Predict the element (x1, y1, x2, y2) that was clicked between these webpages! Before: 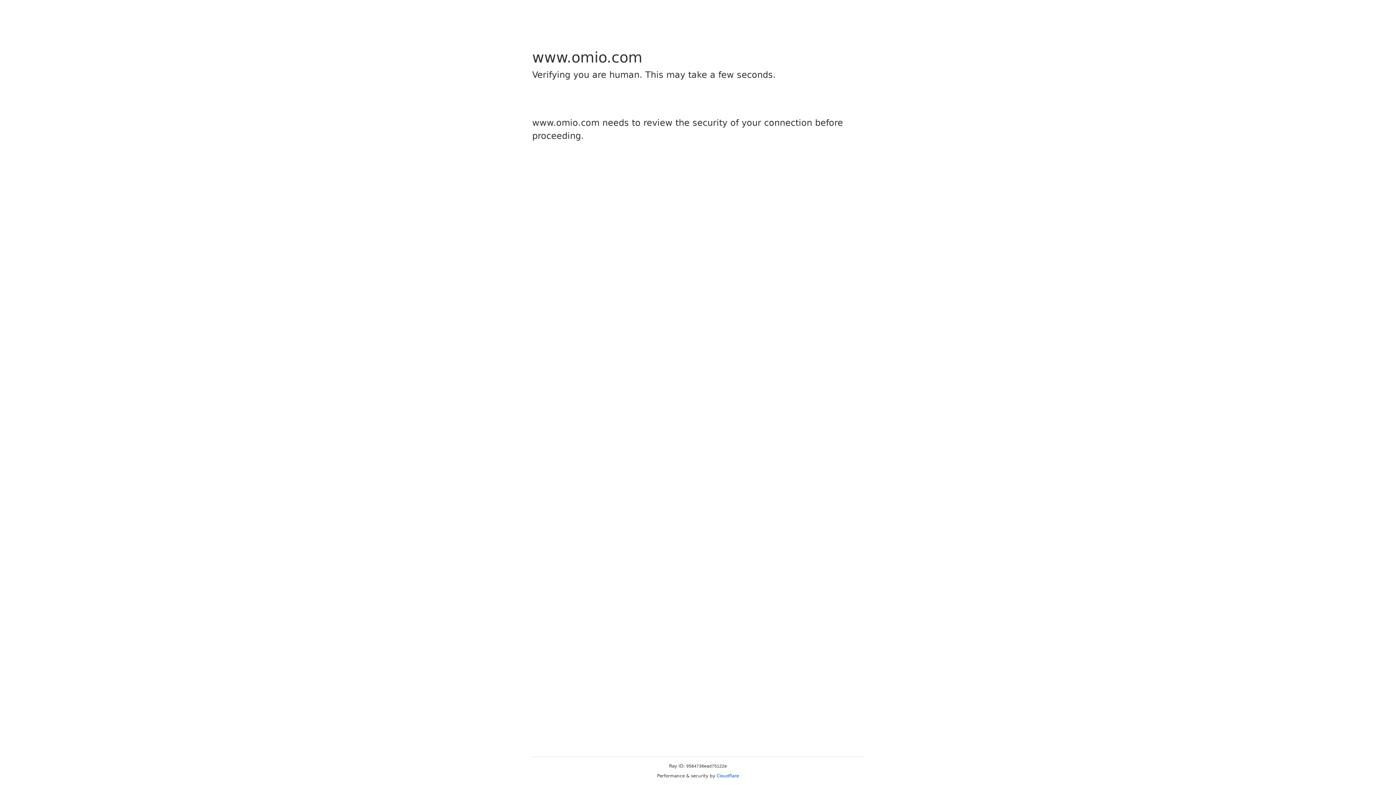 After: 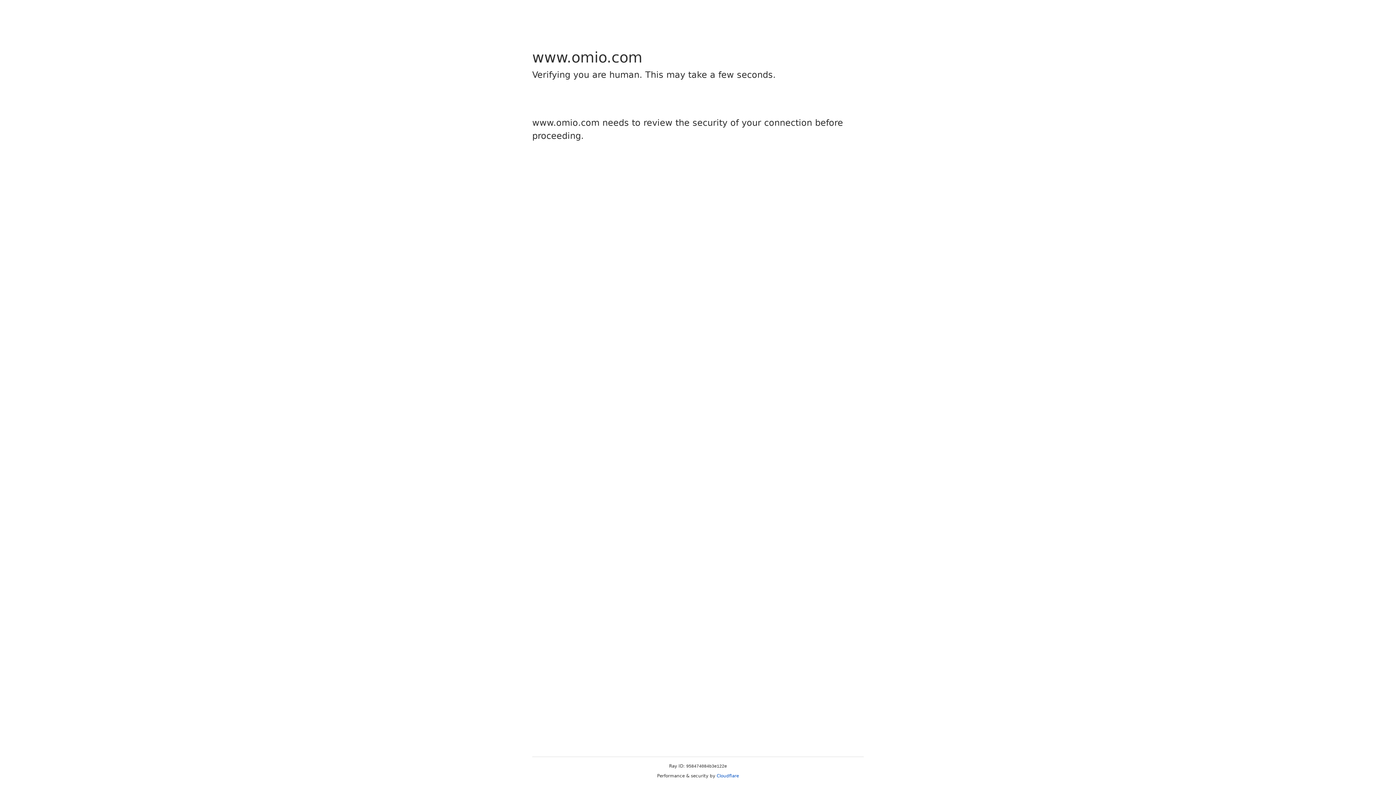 Action: bbox: (716, 773, 739, 778) label: Cloudflare